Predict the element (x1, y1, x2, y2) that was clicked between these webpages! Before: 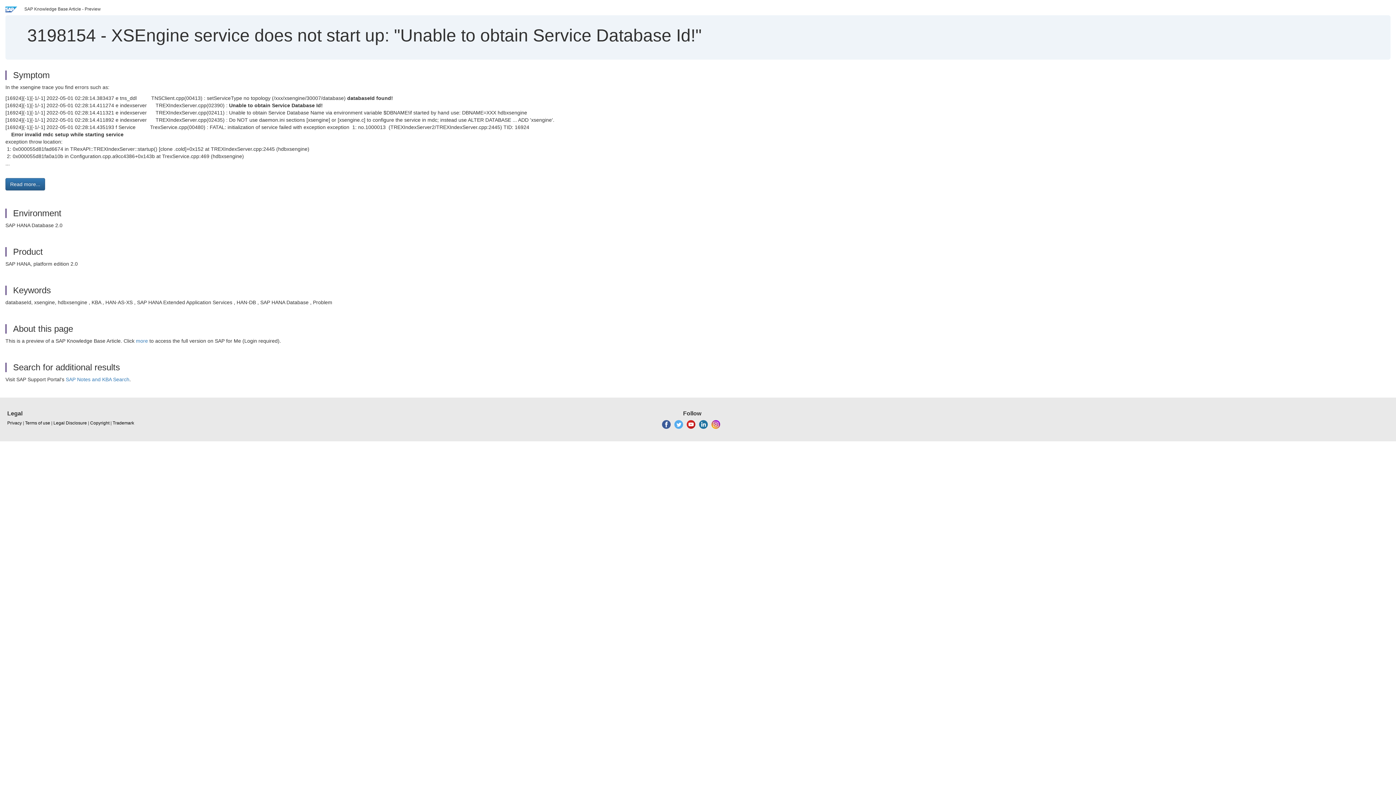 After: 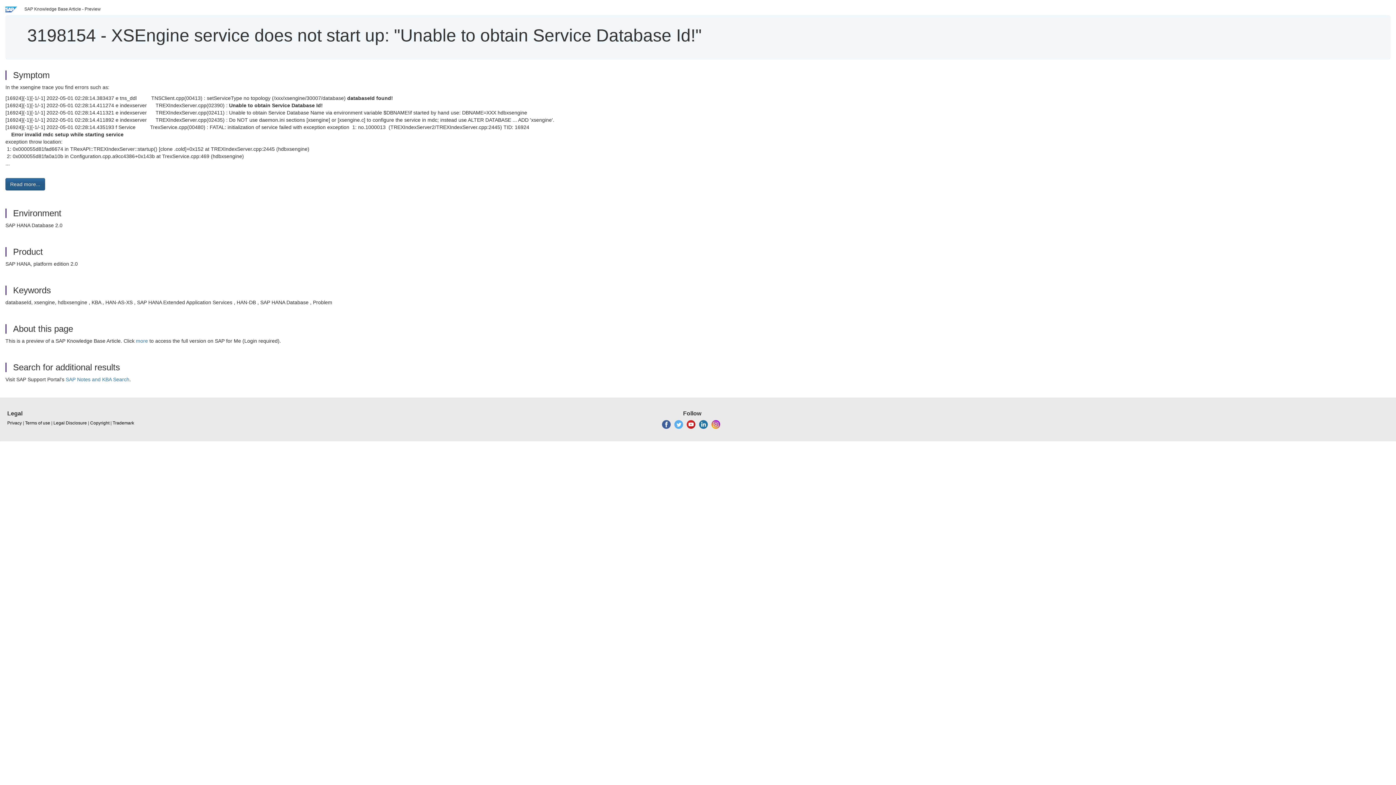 Action: bbox: (5, 178, 45, 190) label: Read more...